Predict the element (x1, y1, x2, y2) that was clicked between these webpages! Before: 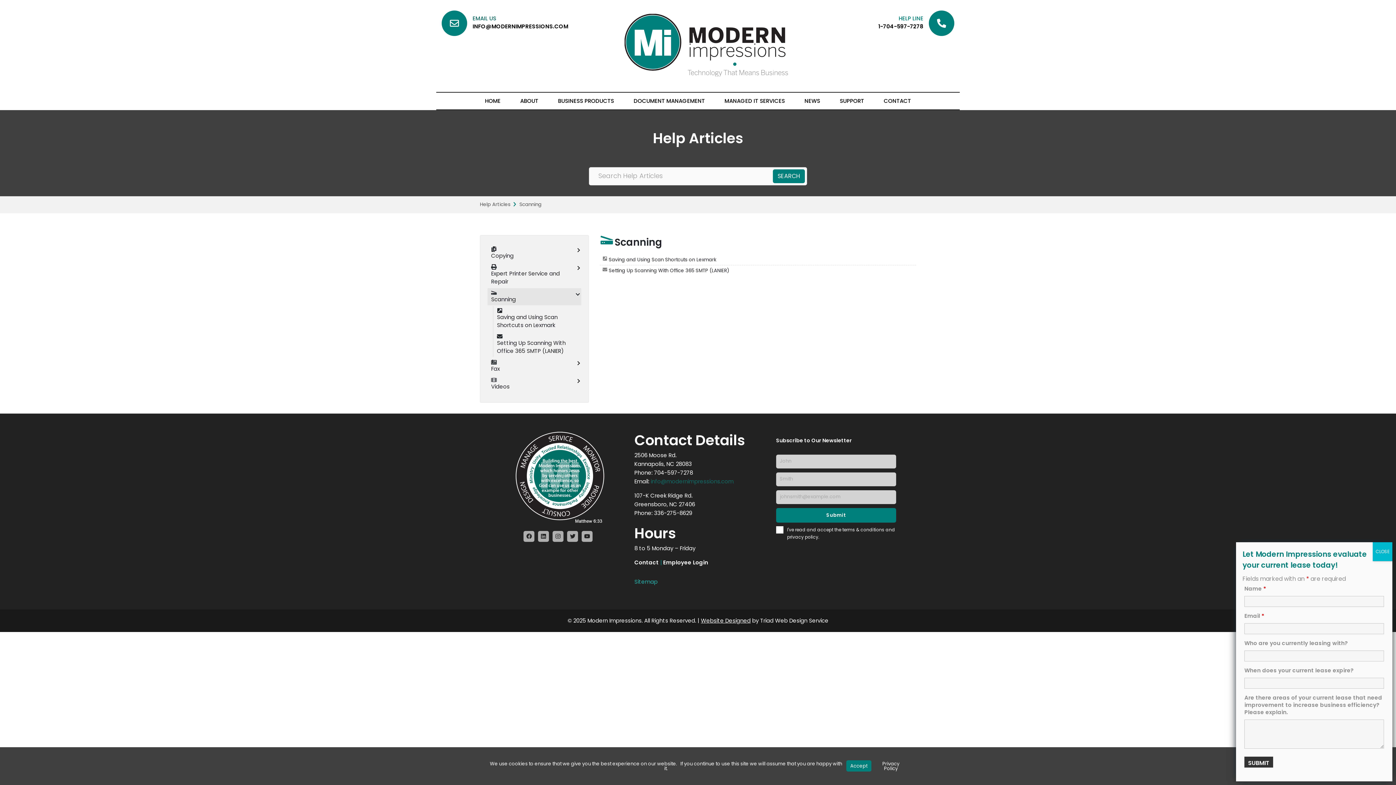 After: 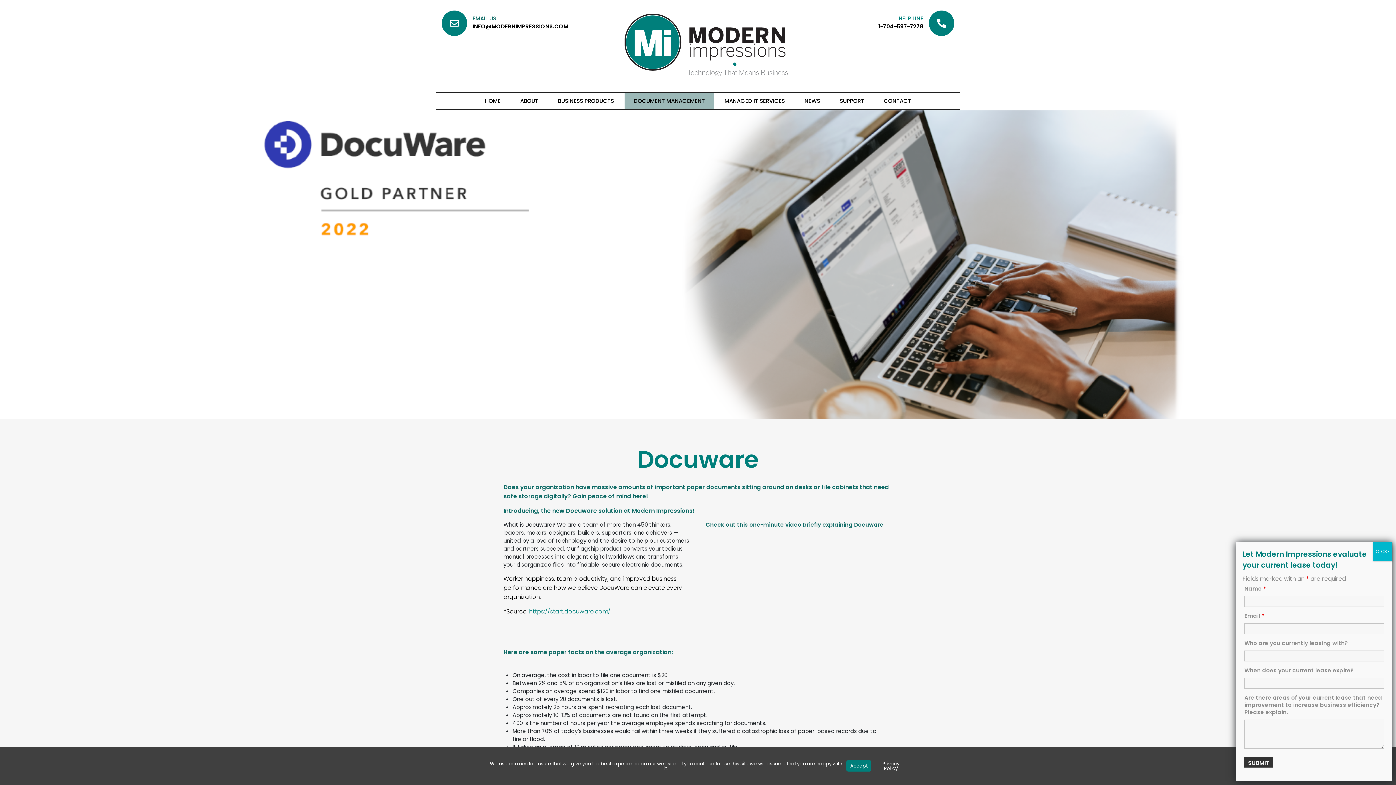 Action: bbox: (624, 92, 714, 109) label: DOCUMENT MANAGEMENT